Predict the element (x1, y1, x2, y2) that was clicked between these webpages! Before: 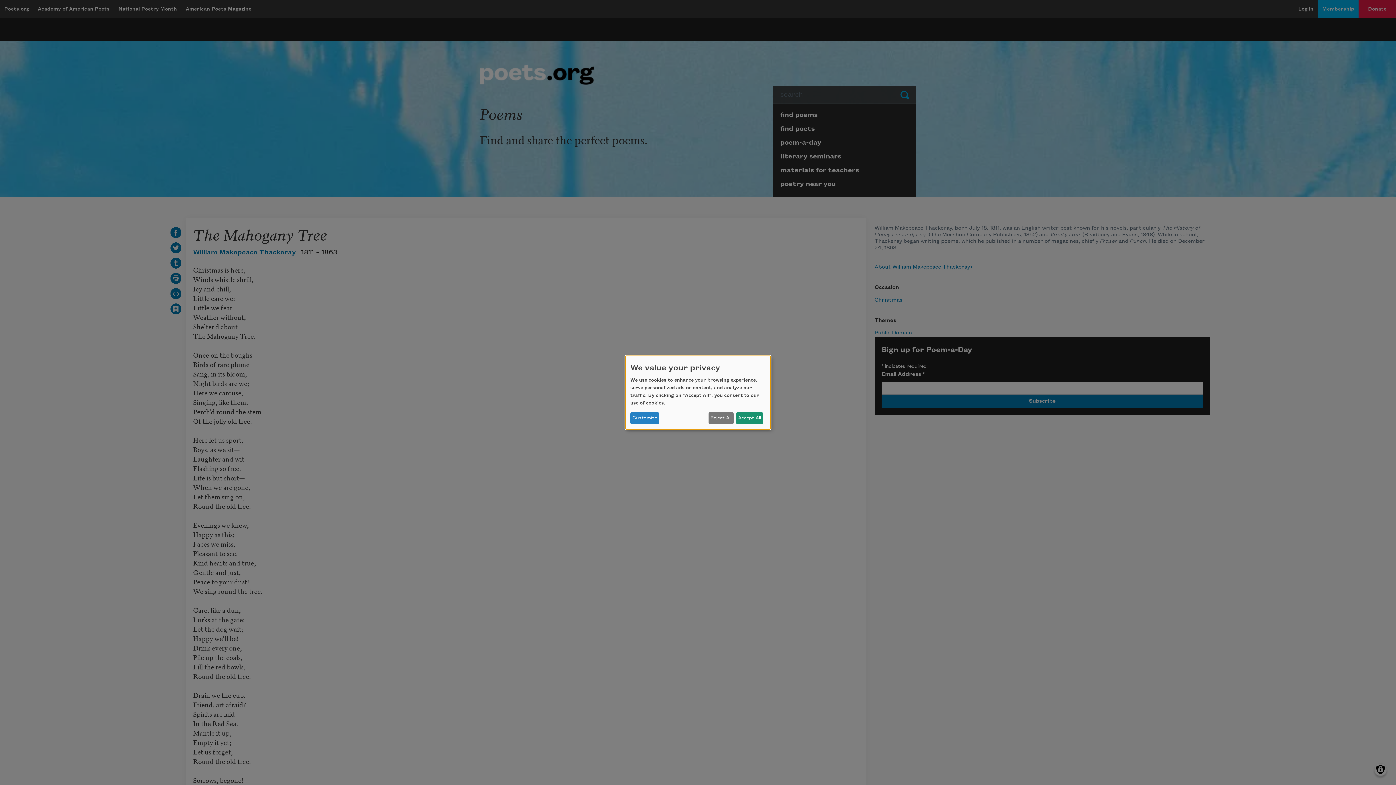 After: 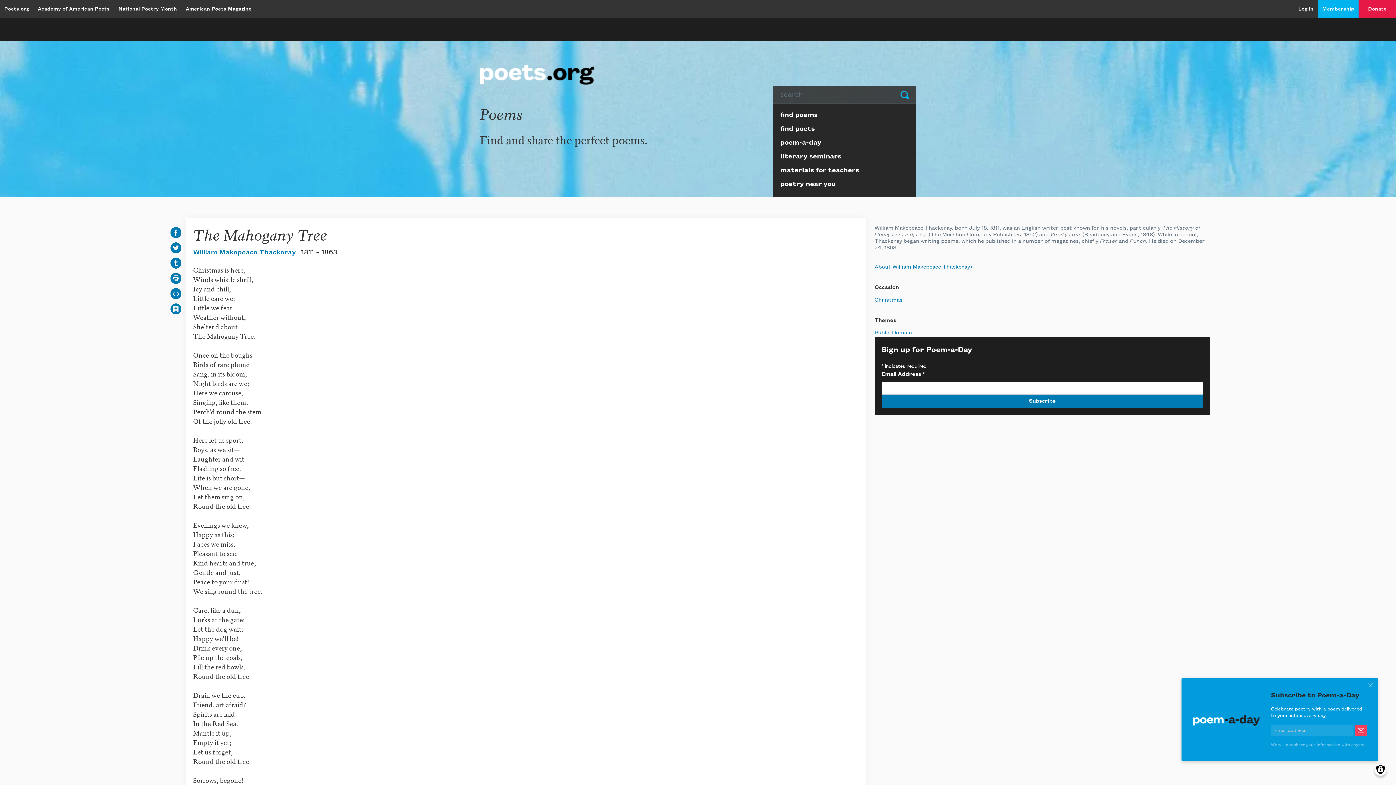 Action: label: Reject All bbox: (708, 412, 733, 424)